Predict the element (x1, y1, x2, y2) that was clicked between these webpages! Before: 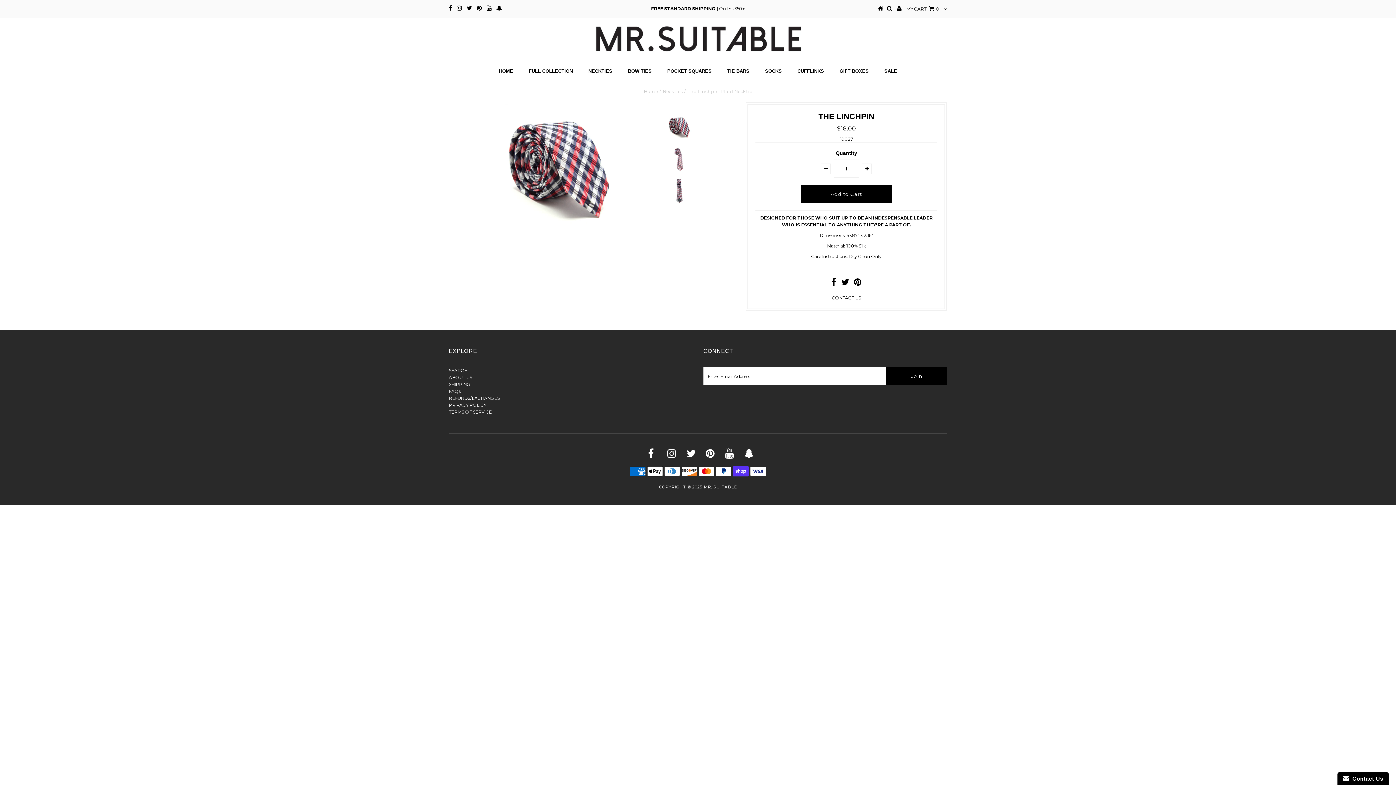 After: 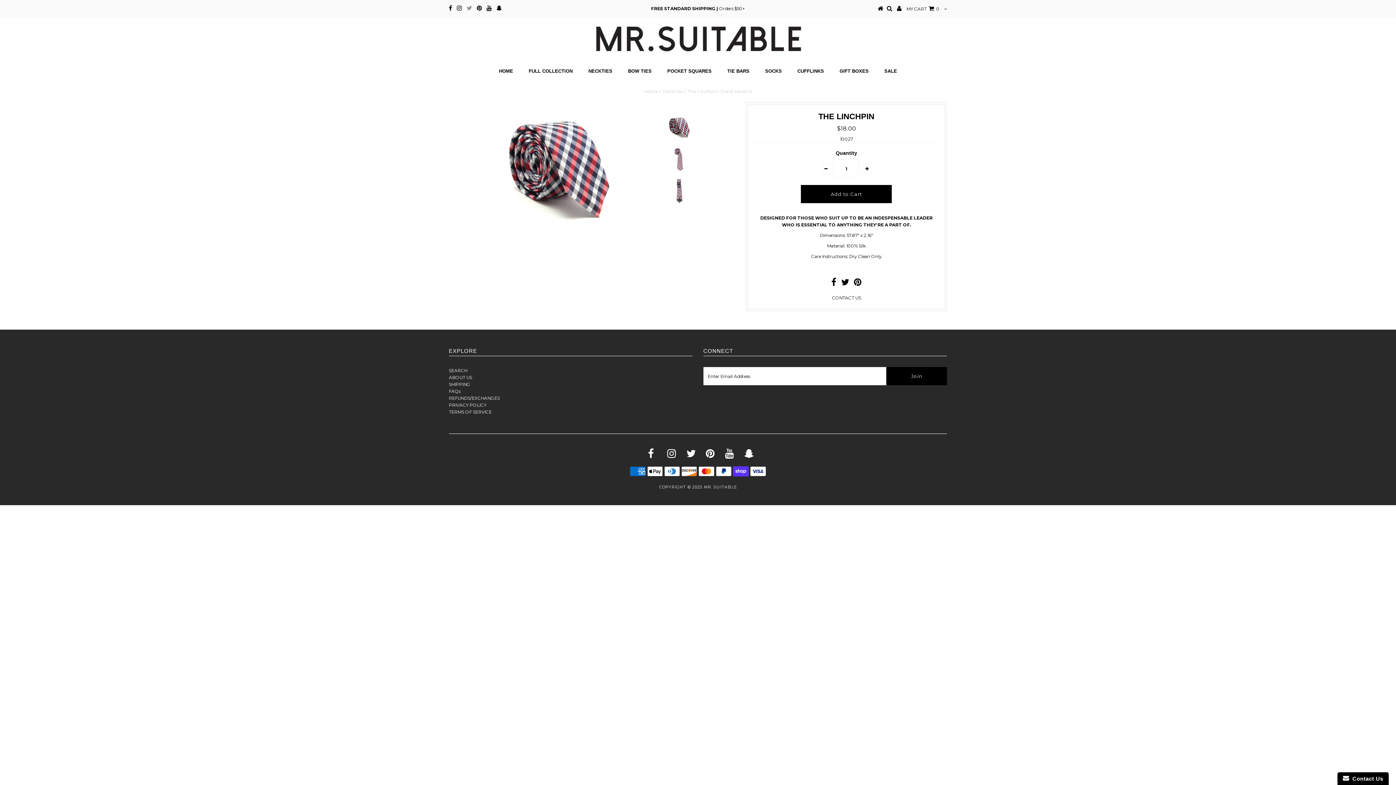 Action: bbox: (466, 5, 472, 11)